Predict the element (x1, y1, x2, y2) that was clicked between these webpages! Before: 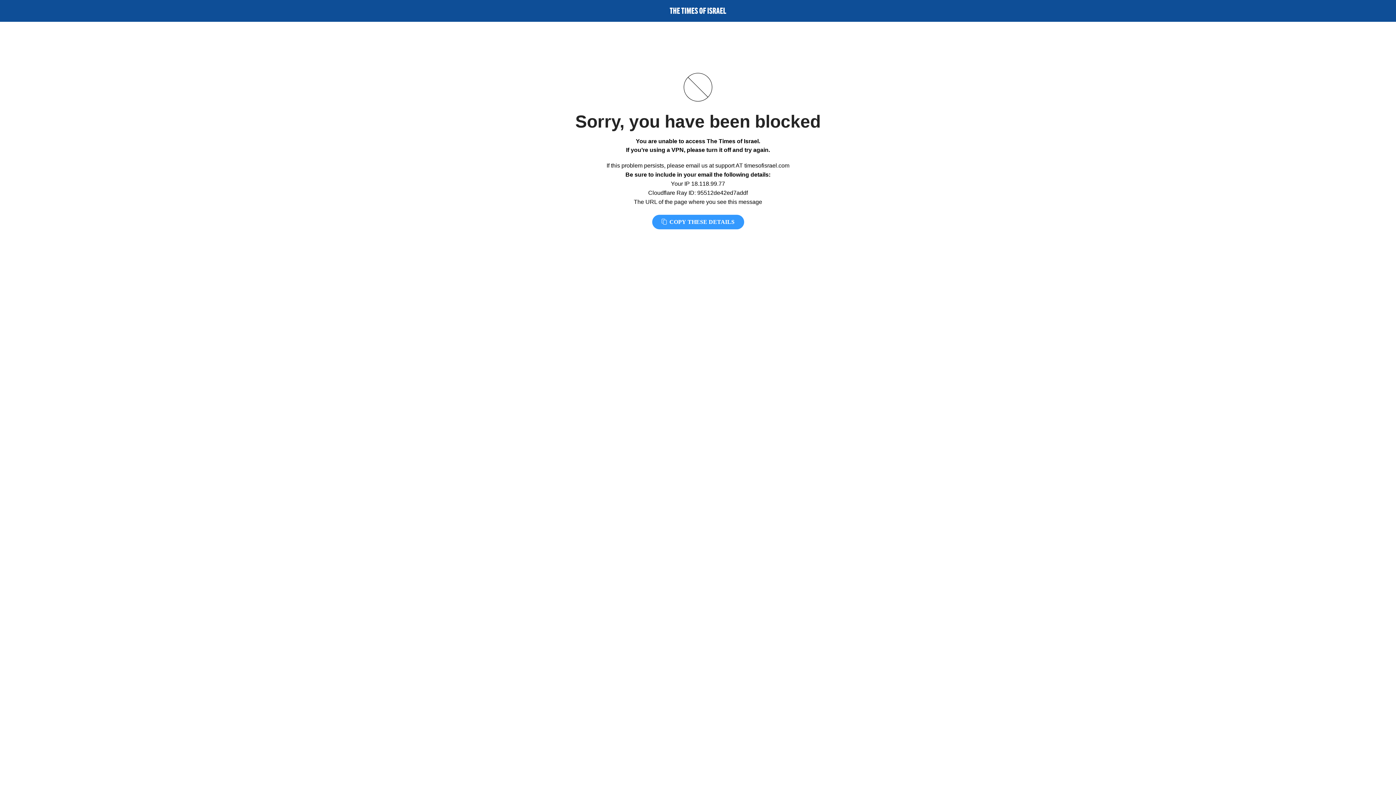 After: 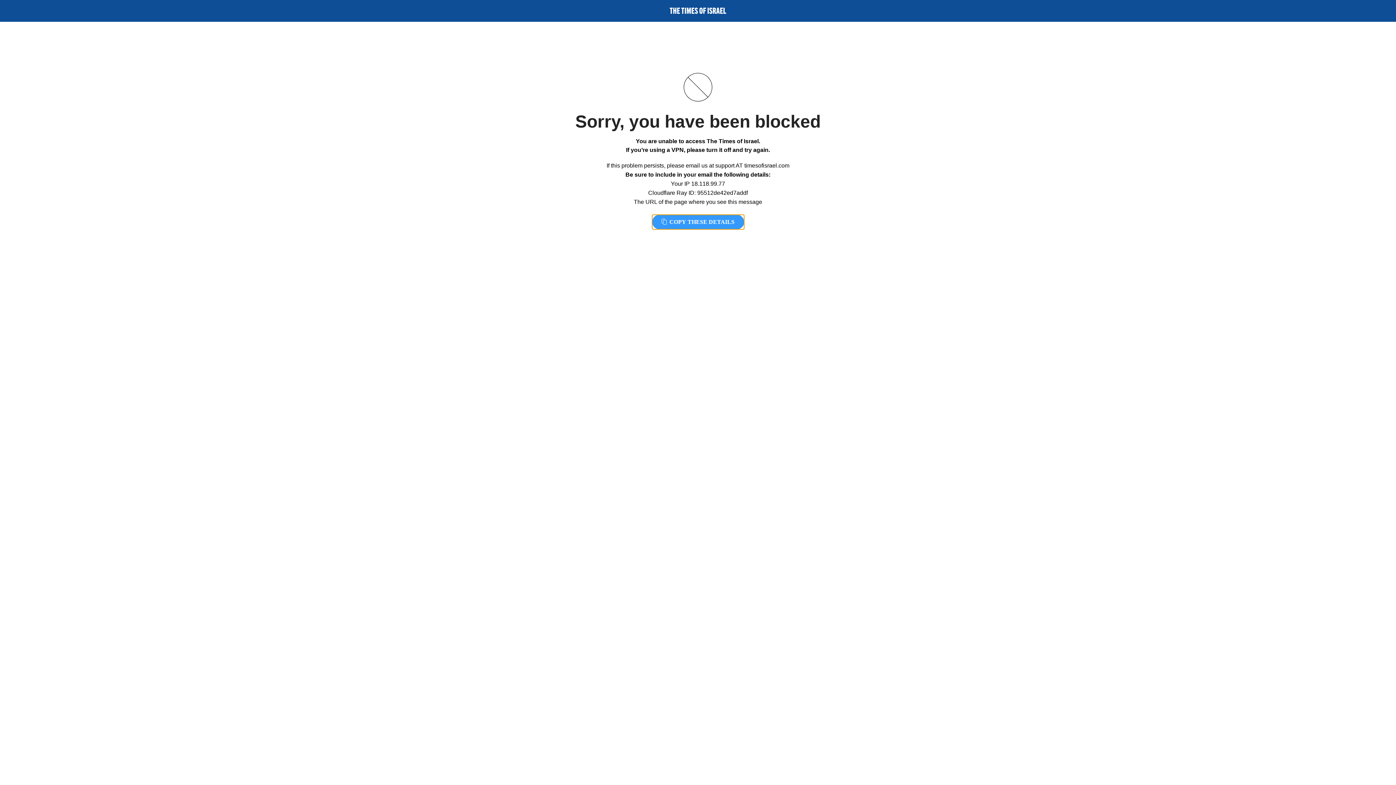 Action: bbox: (652, 214, 744, 229) label:  COPY THESE DETAILS